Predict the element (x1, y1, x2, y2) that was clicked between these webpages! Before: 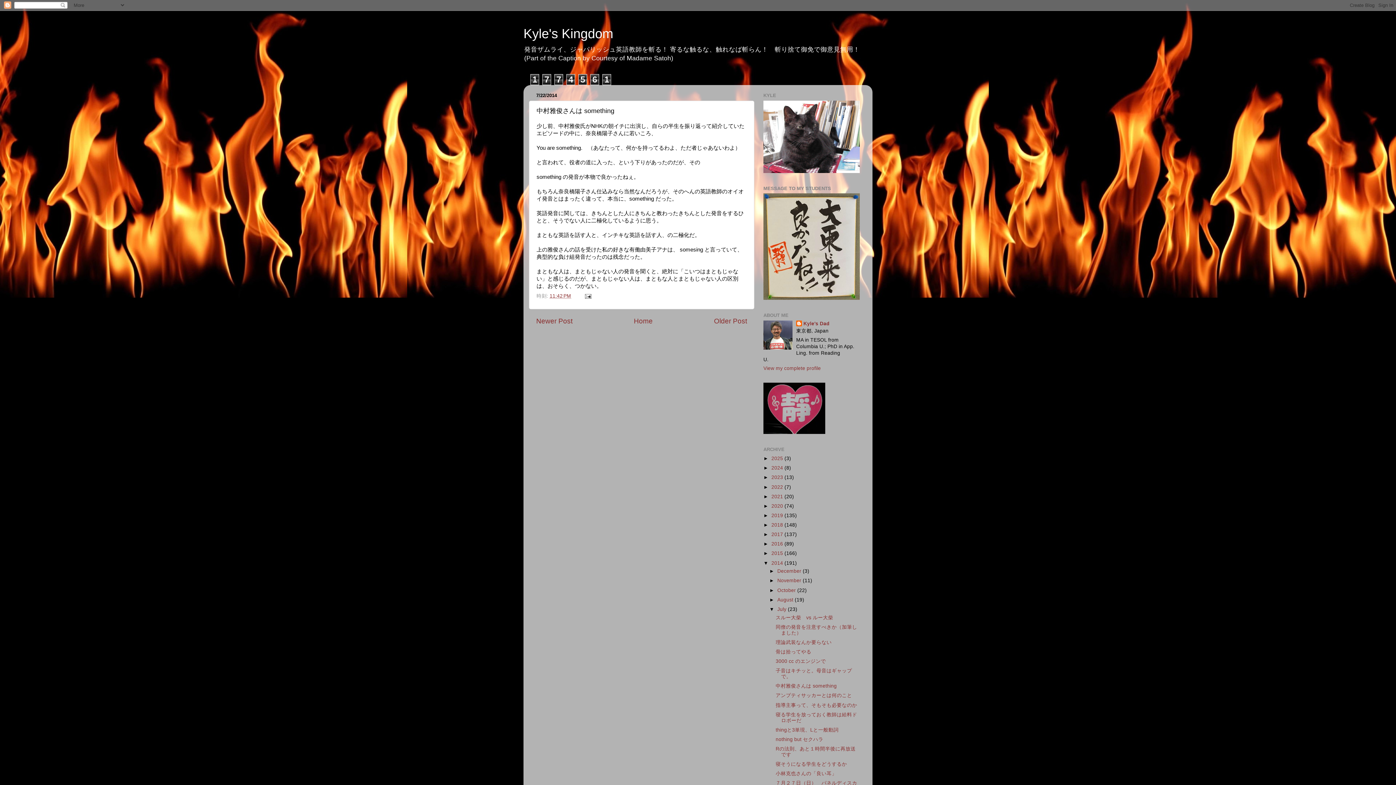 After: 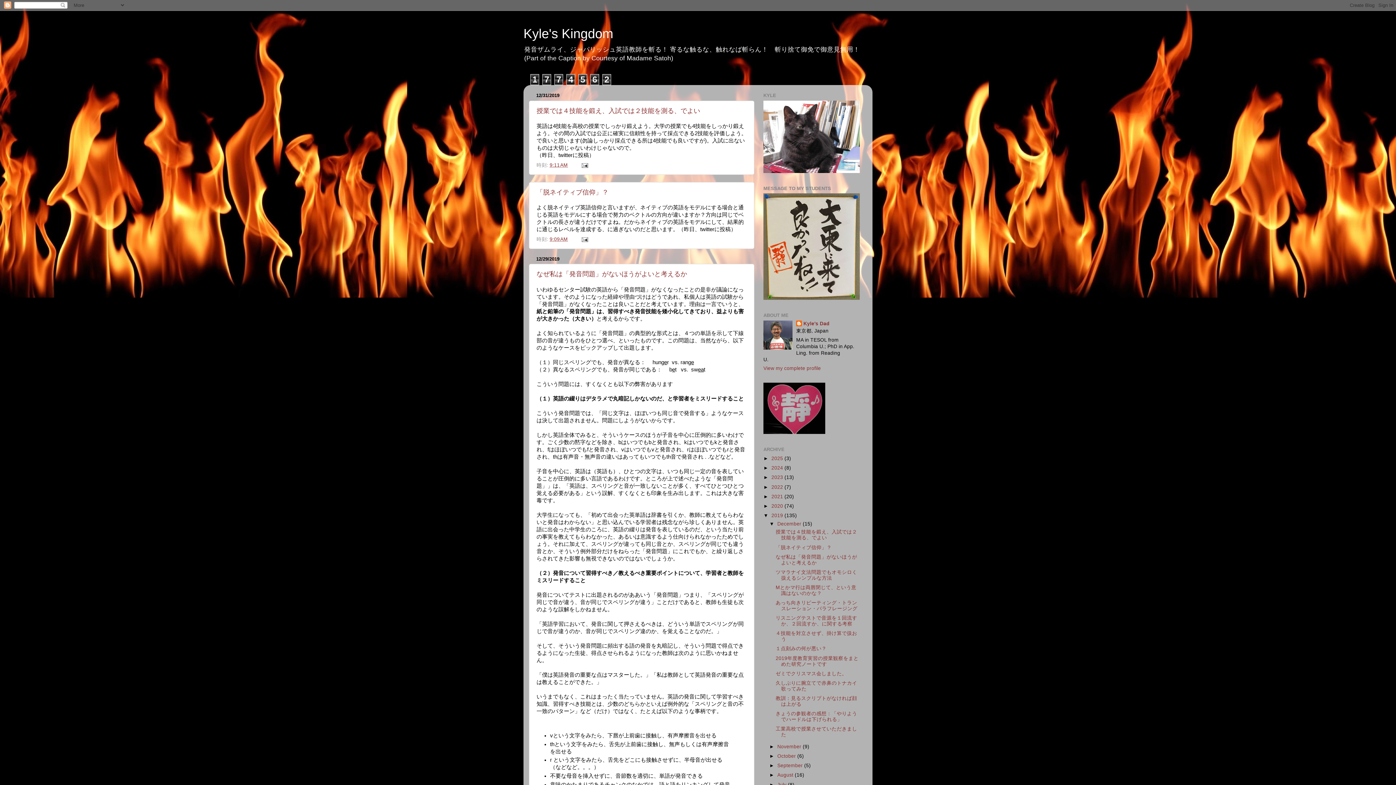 Action: bbox: (771, 513, 784, 518) label: 2019 